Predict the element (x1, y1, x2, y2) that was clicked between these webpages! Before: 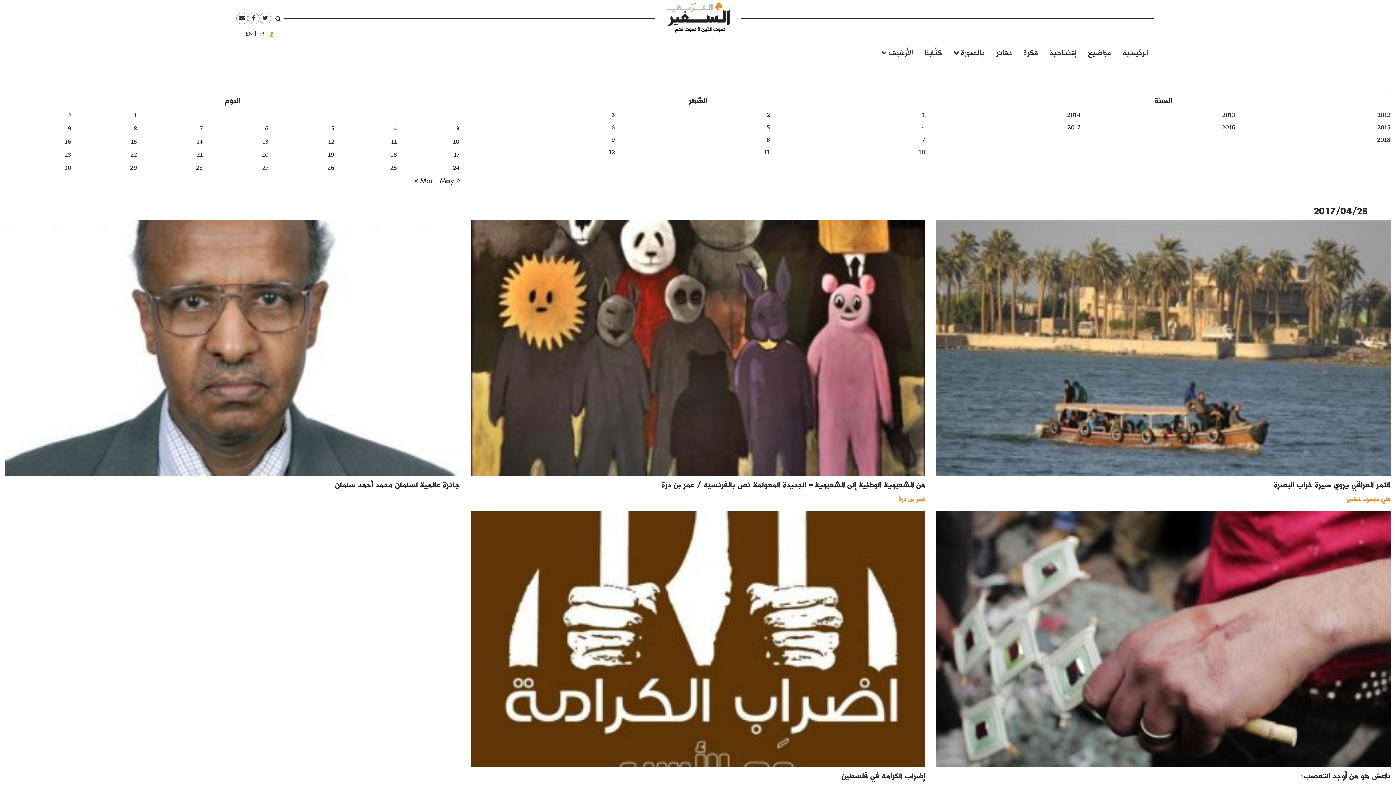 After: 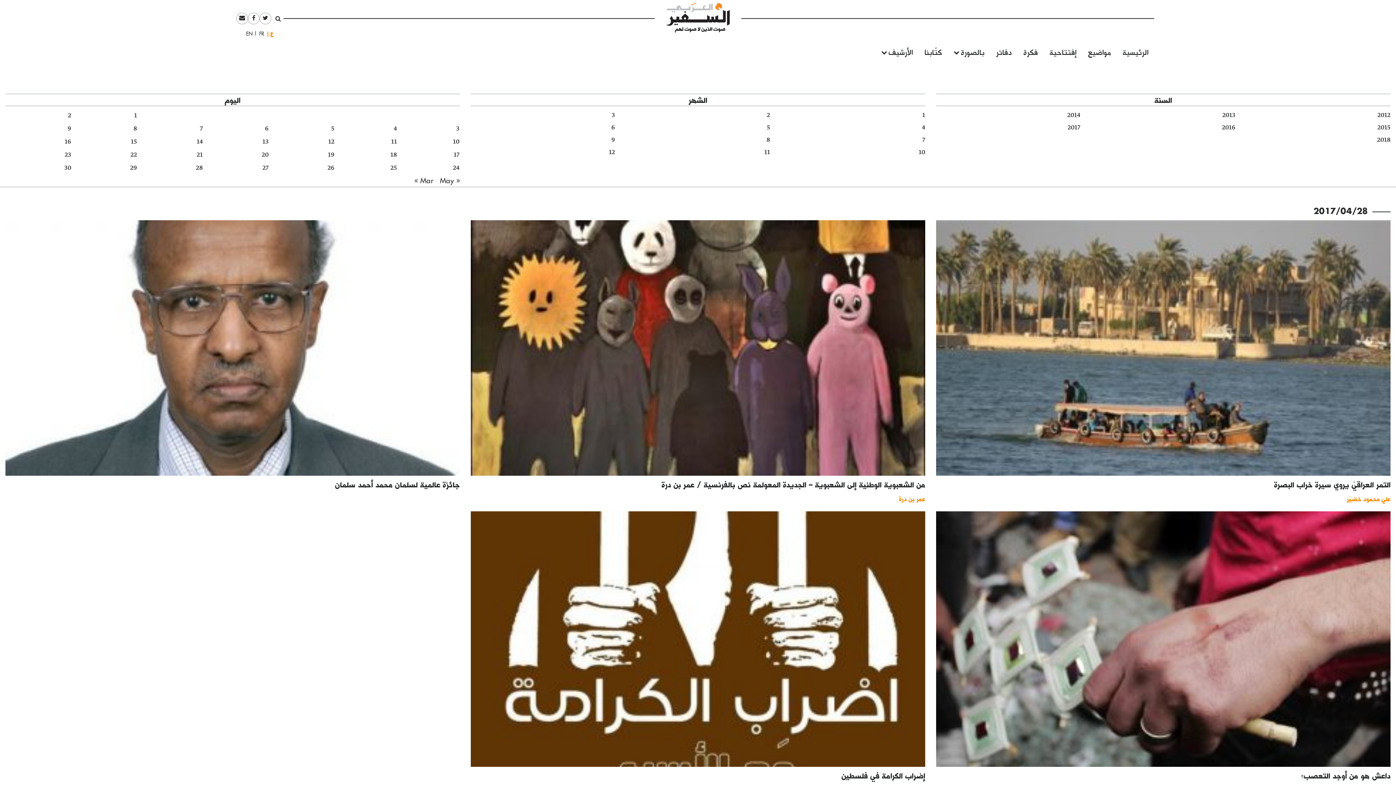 Action: bbox: (236, 13, 247, 24)